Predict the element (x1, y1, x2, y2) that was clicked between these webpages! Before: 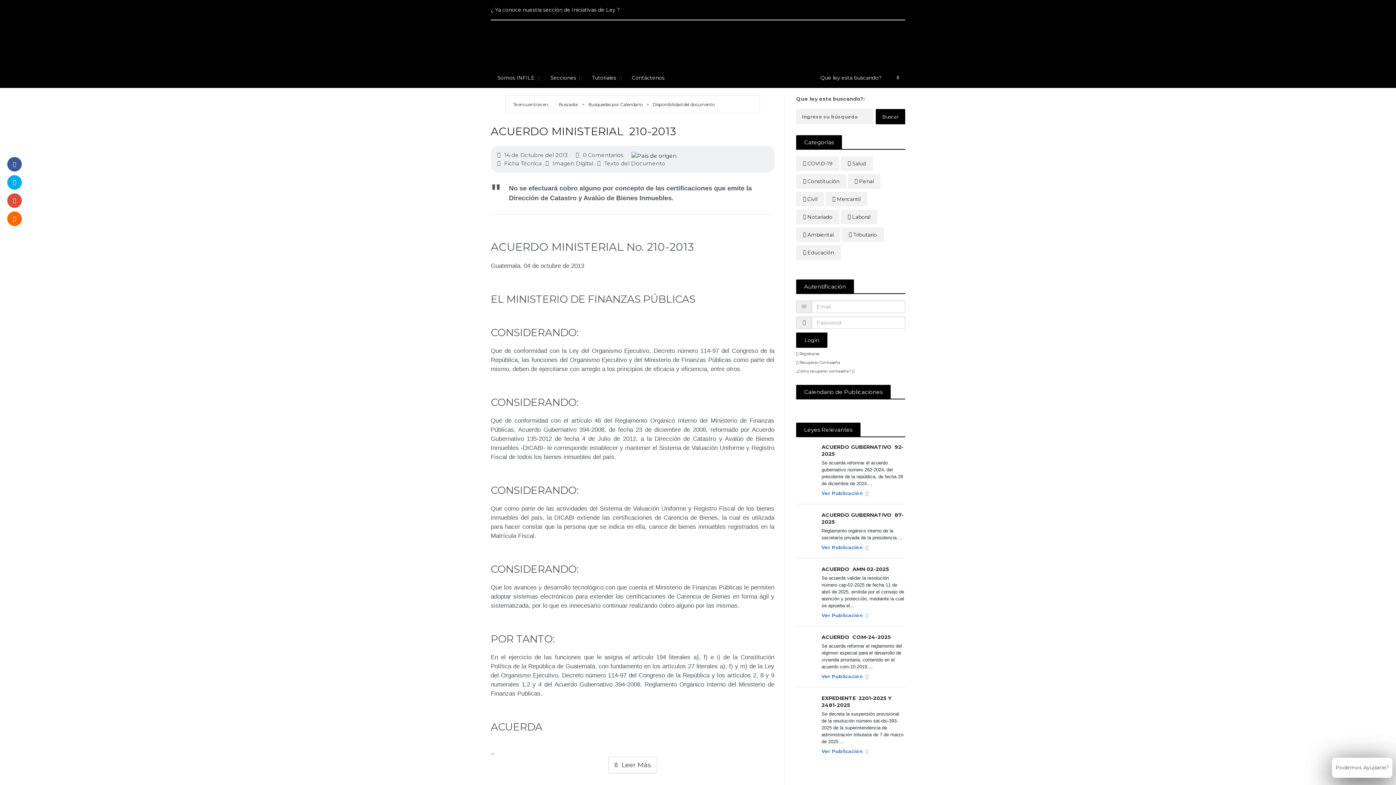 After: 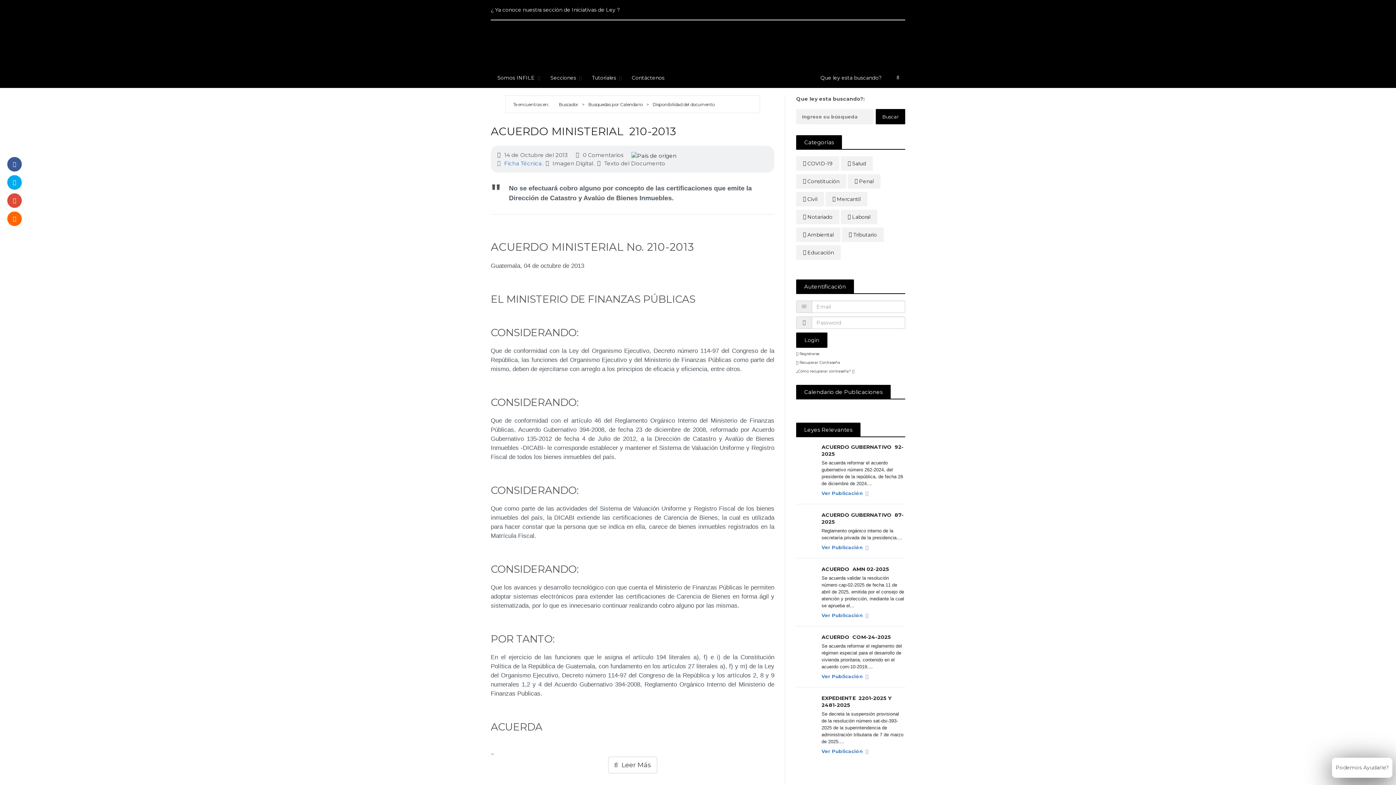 Action: label: Ficha Técnica bbox: (497, 160, 543, 166)